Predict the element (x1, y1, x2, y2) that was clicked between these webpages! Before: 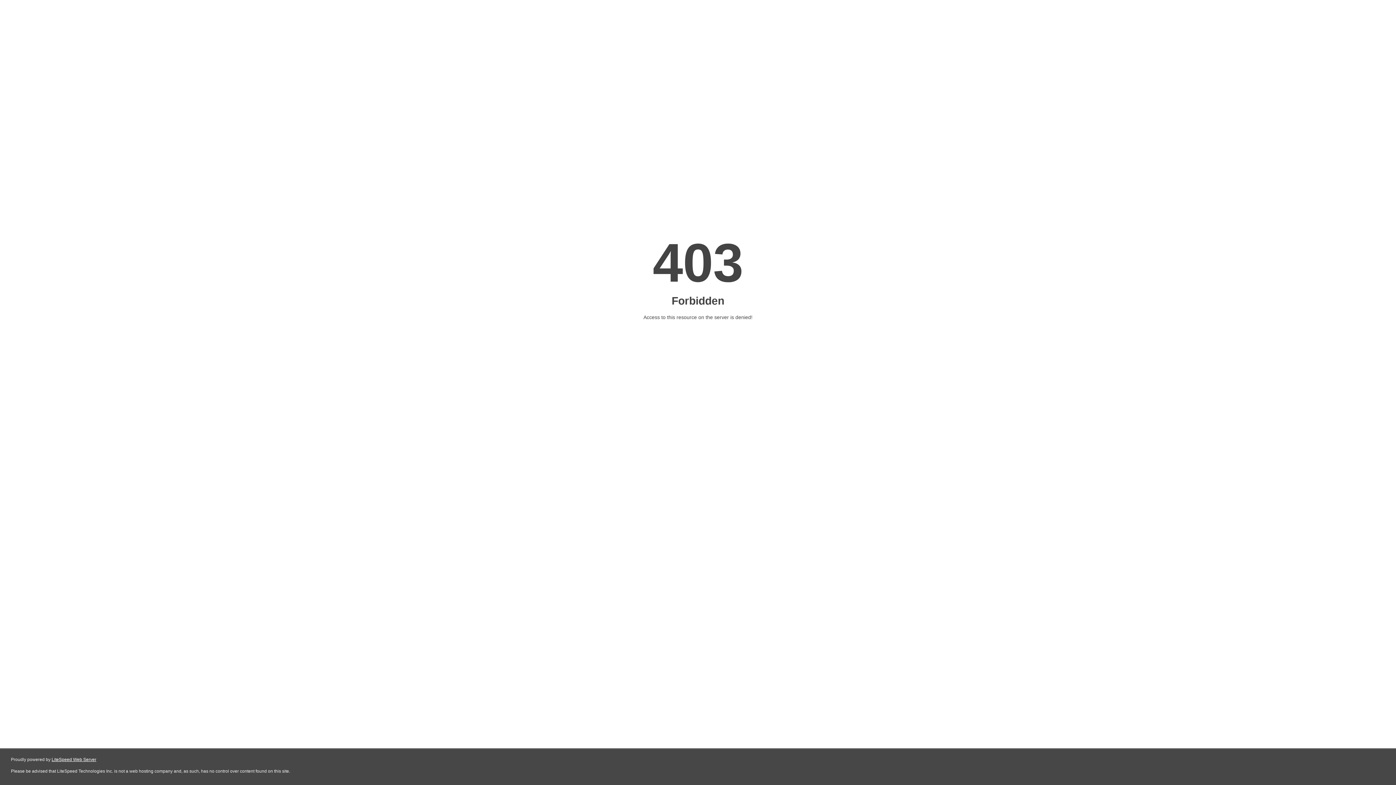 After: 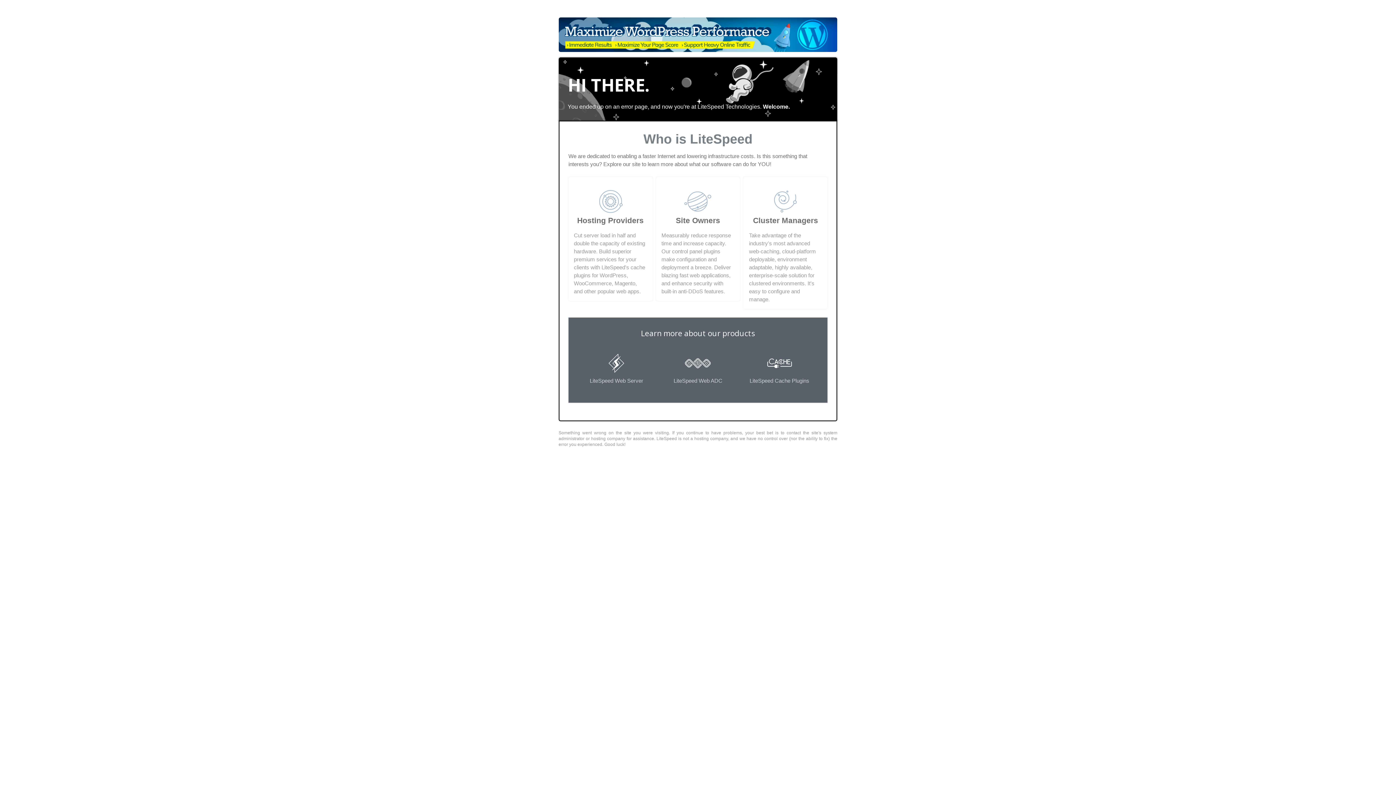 Action: label: LiteSpeed Web Server bbox: (51, 757, 96, 762)